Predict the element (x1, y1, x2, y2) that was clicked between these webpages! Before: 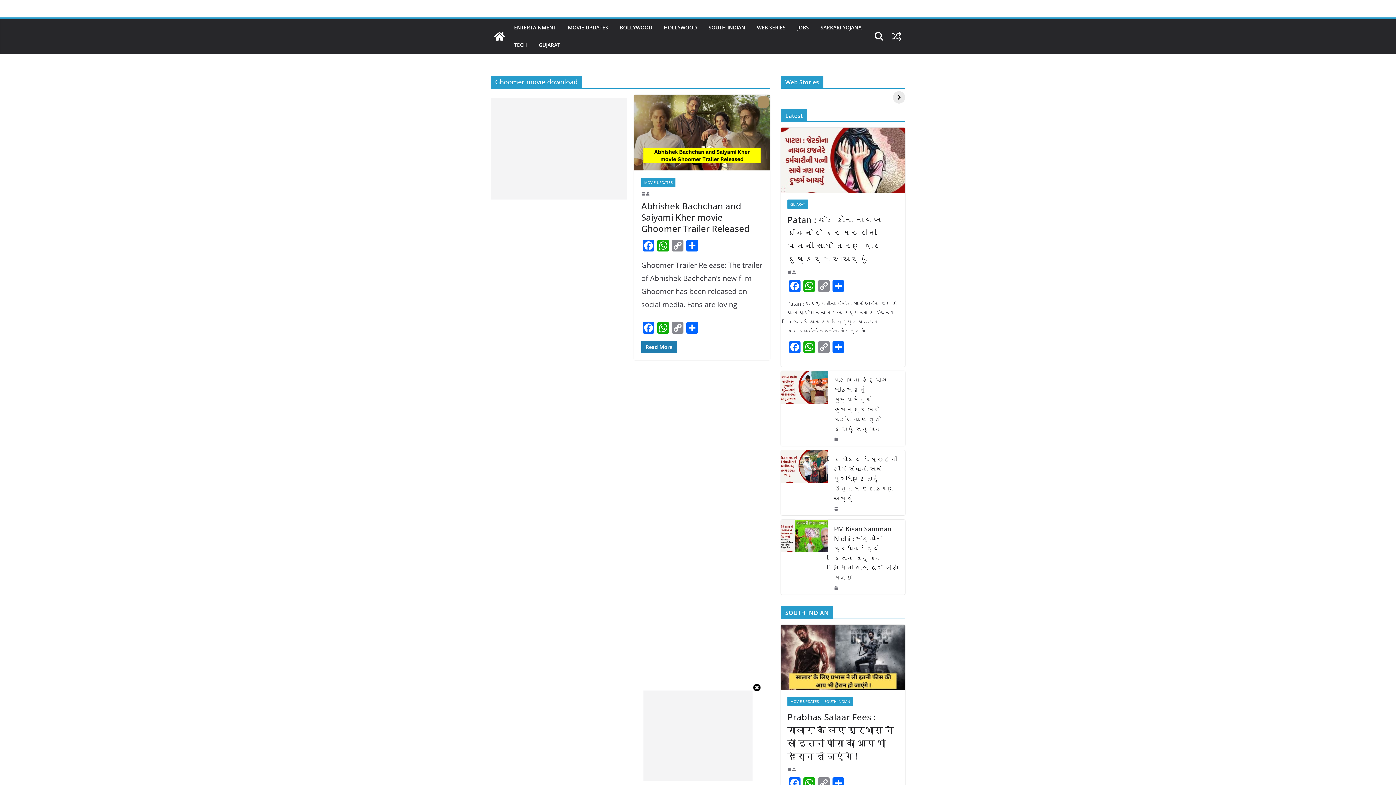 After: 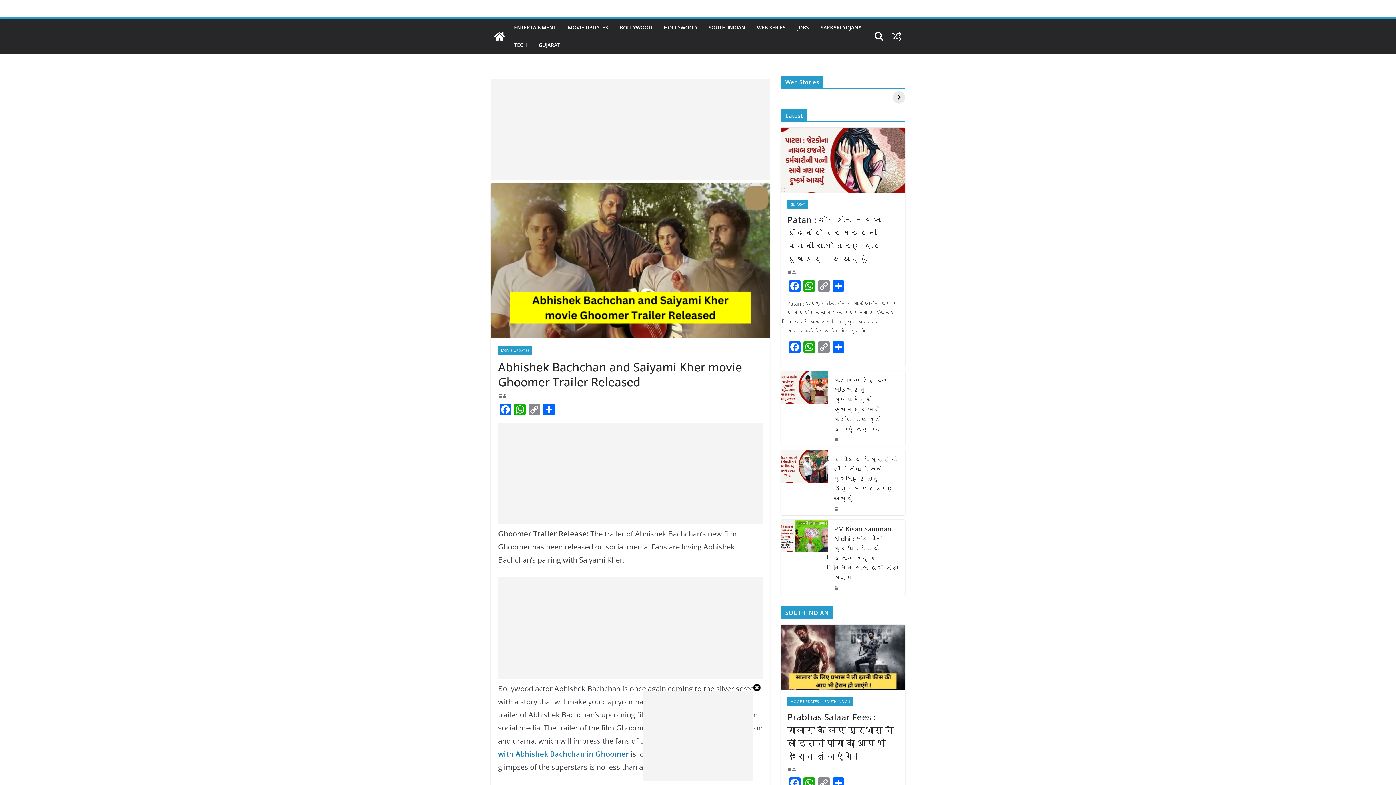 Action: label: Abhishek Bachchan and Saiyami Kher movie Ghoomer Trailer Released bbox: (641, 200, 749, 234)